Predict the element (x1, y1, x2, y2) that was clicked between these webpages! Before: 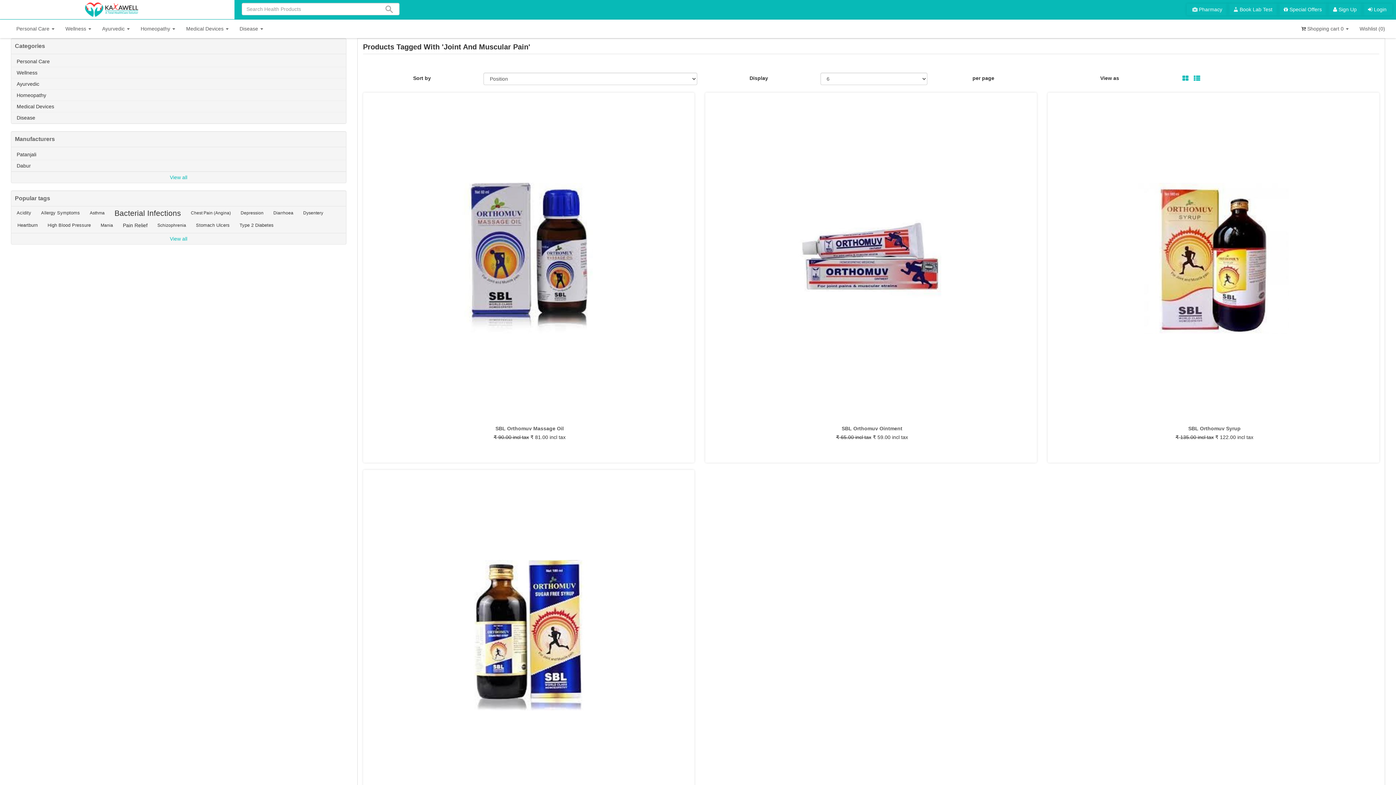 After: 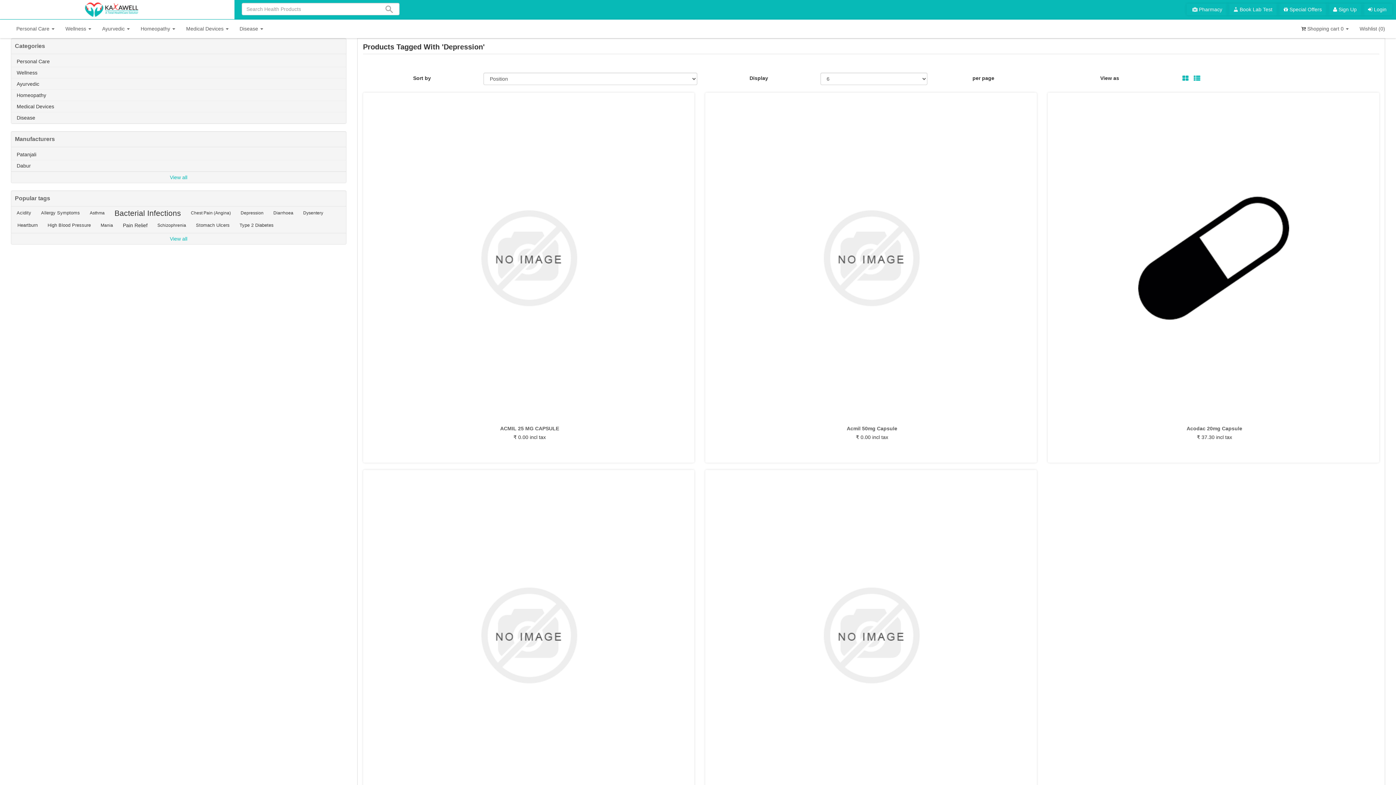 Action: label: Depression bbox: (235, 208, 267, 218)